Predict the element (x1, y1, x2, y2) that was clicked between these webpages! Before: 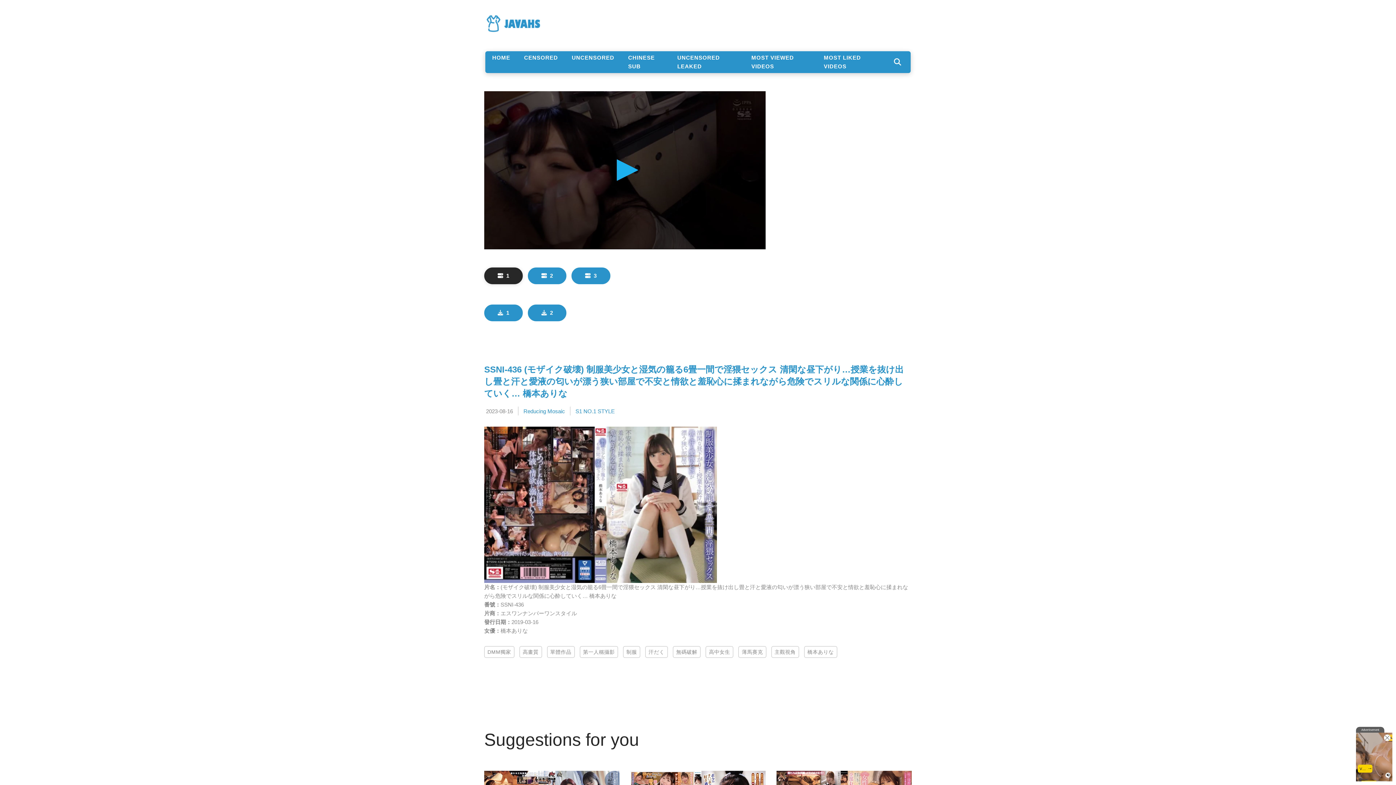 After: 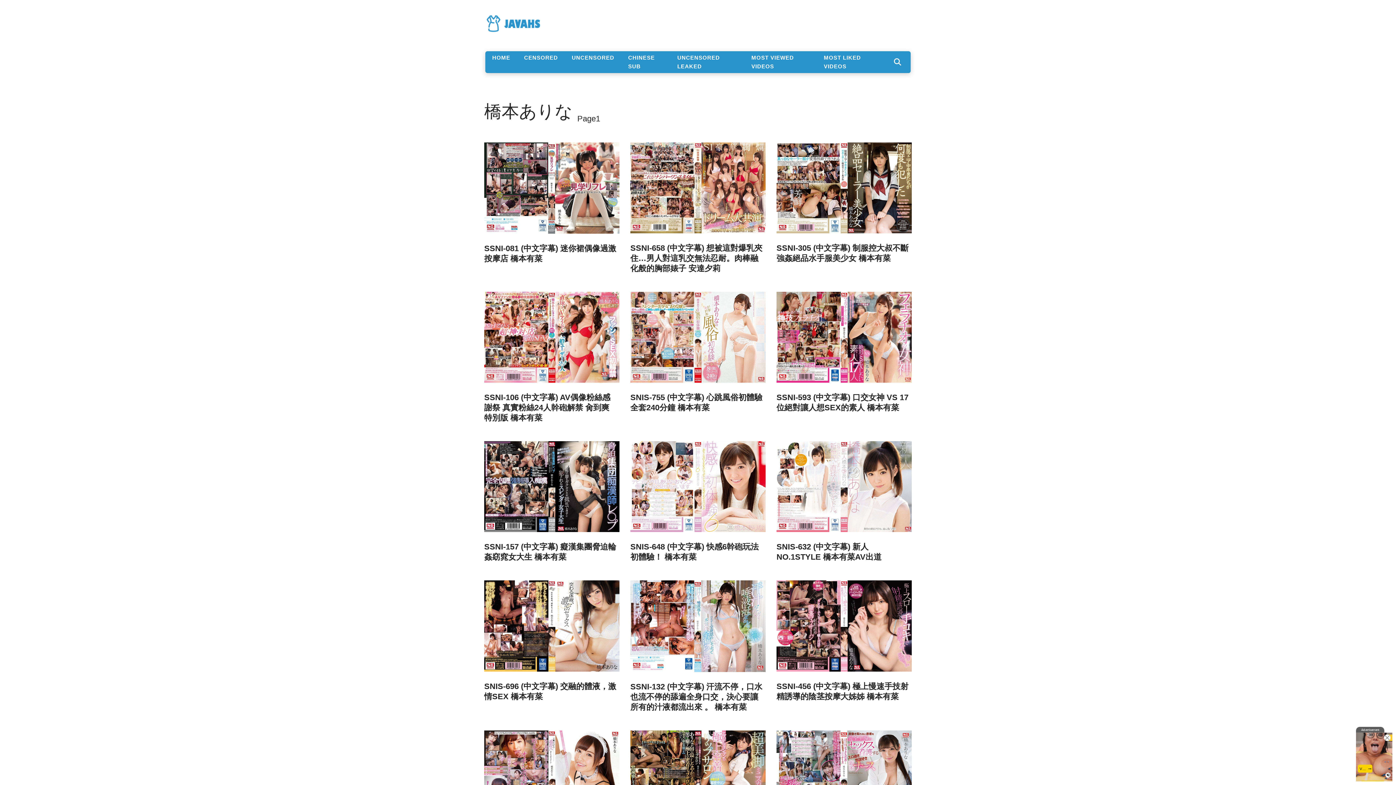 Action: bbox: (804, 646, 837, 658) label: 橋本ありな